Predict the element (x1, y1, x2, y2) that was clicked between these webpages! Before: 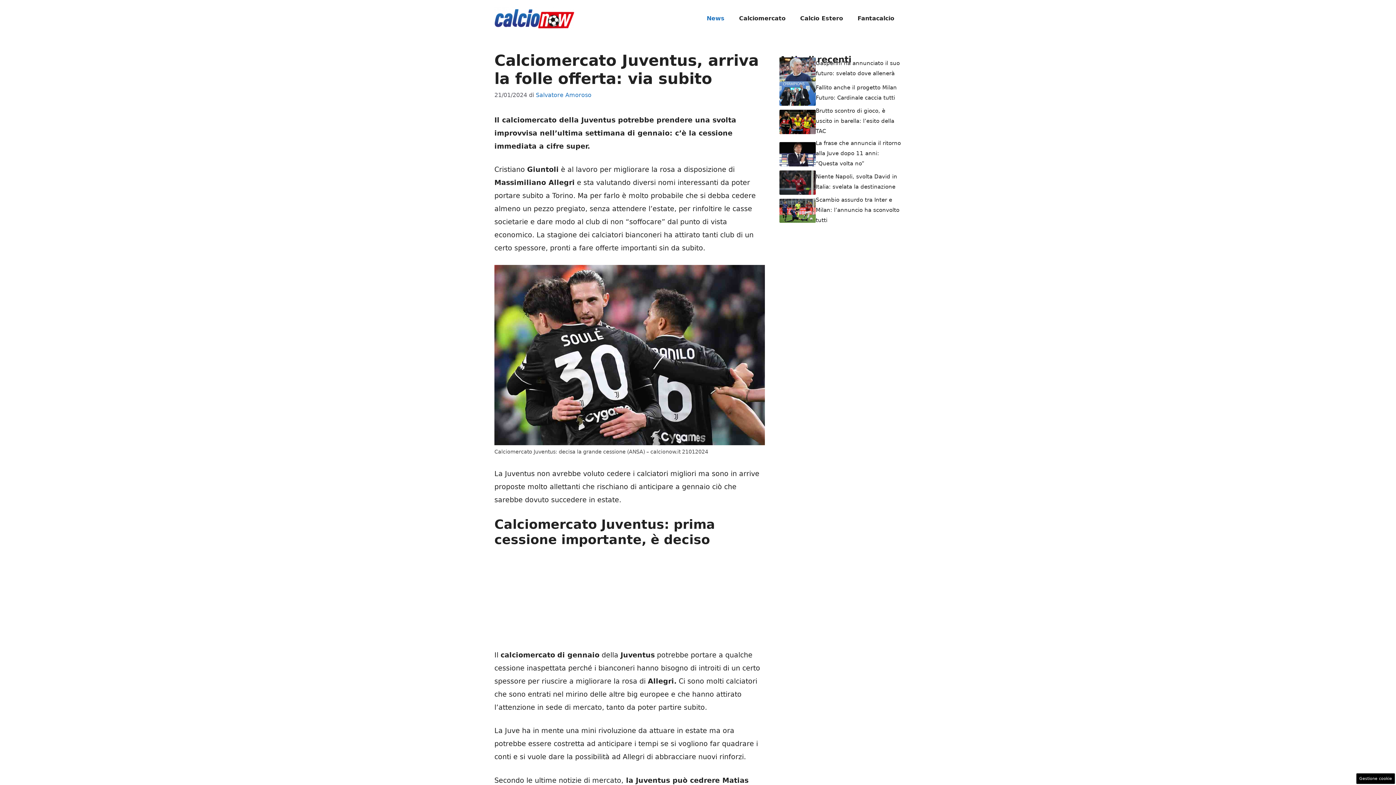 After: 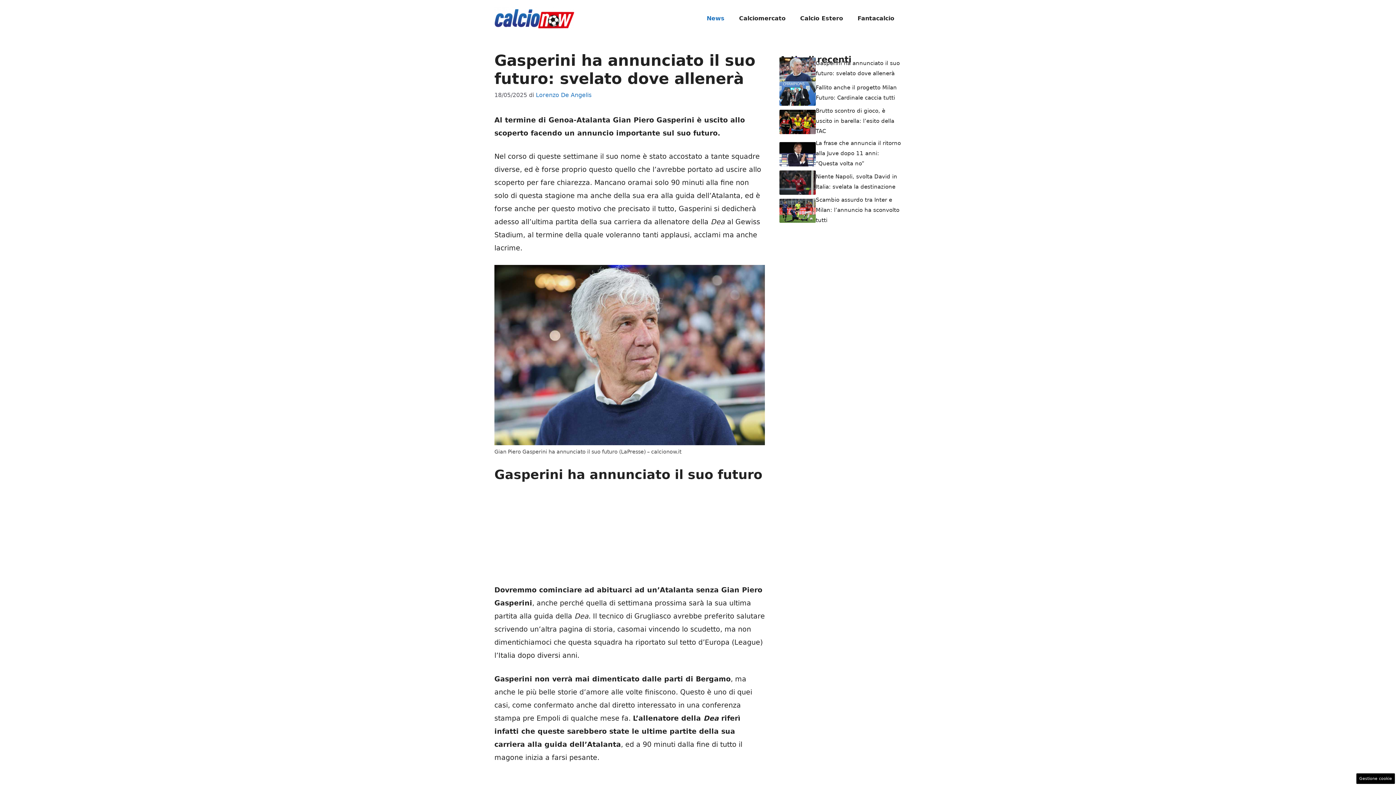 Action: bbox: (779, 64, 816, 72)